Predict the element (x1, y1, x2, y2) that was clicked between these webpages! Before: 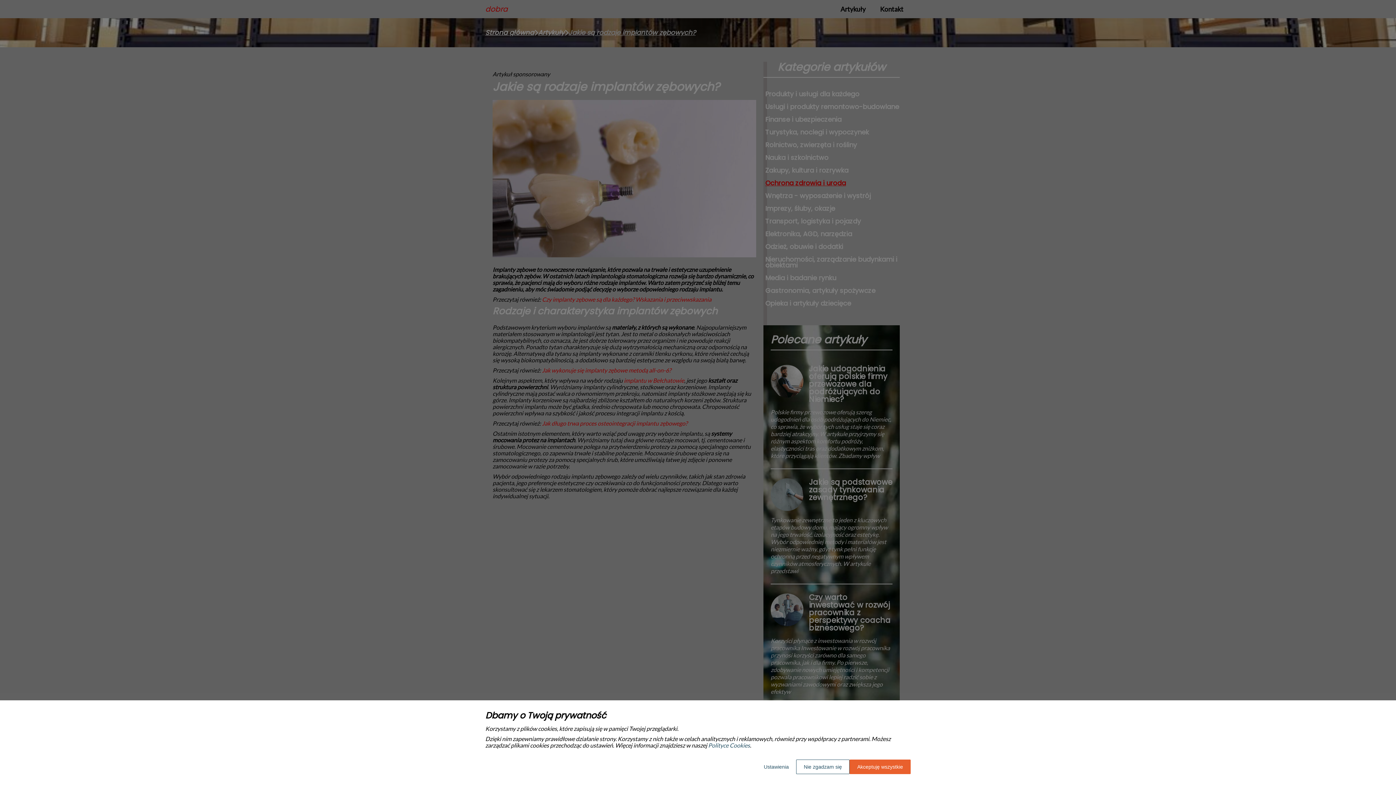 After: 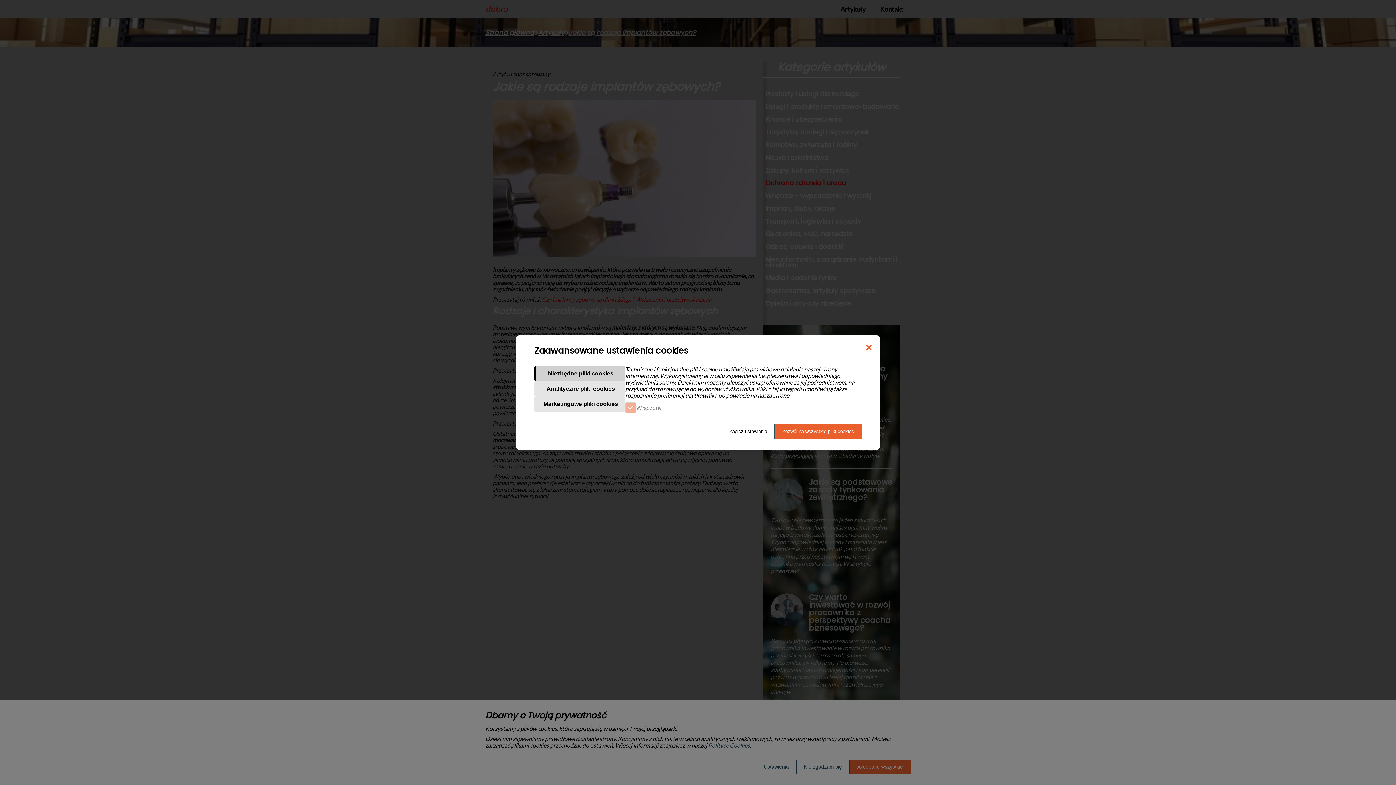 Action: label: Ustawienia bbox: (756, 760, 796, 774)